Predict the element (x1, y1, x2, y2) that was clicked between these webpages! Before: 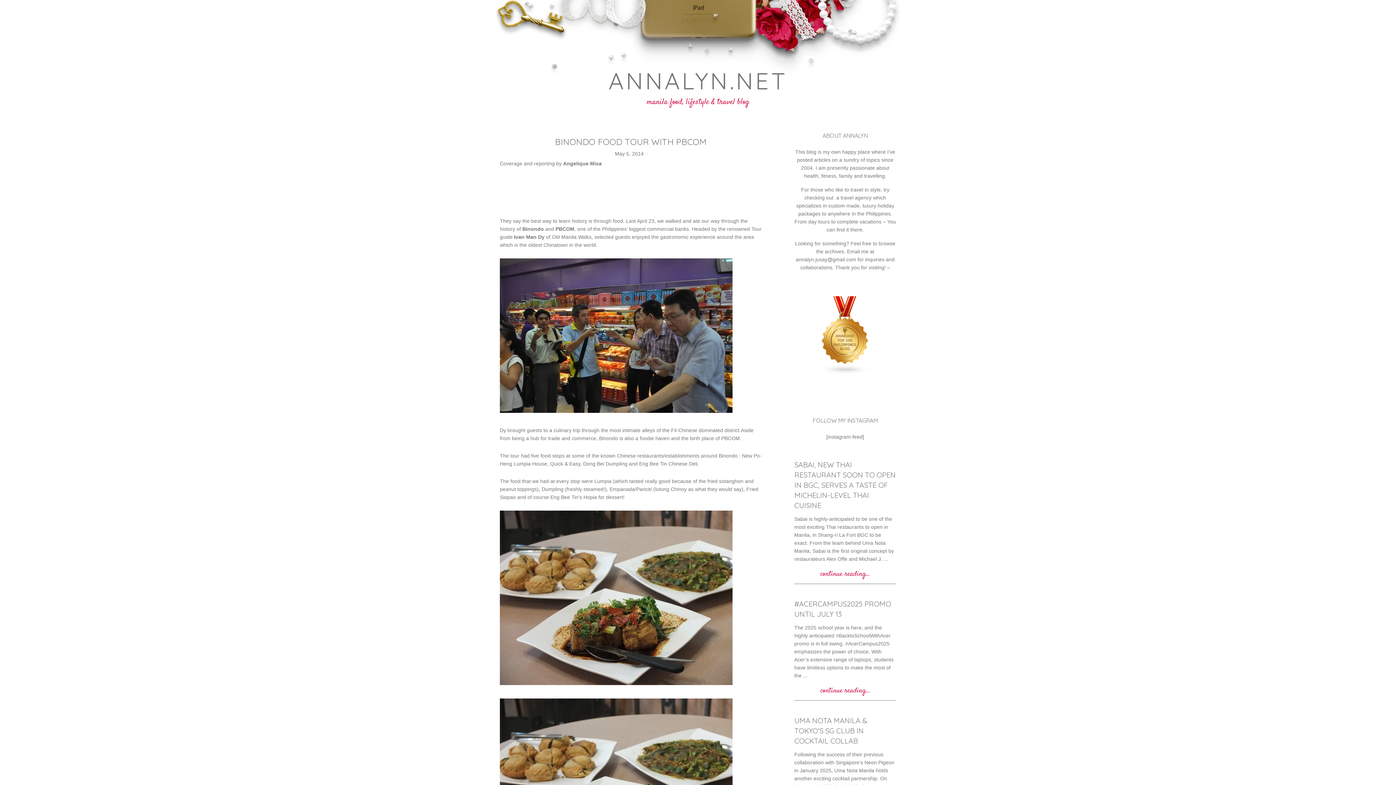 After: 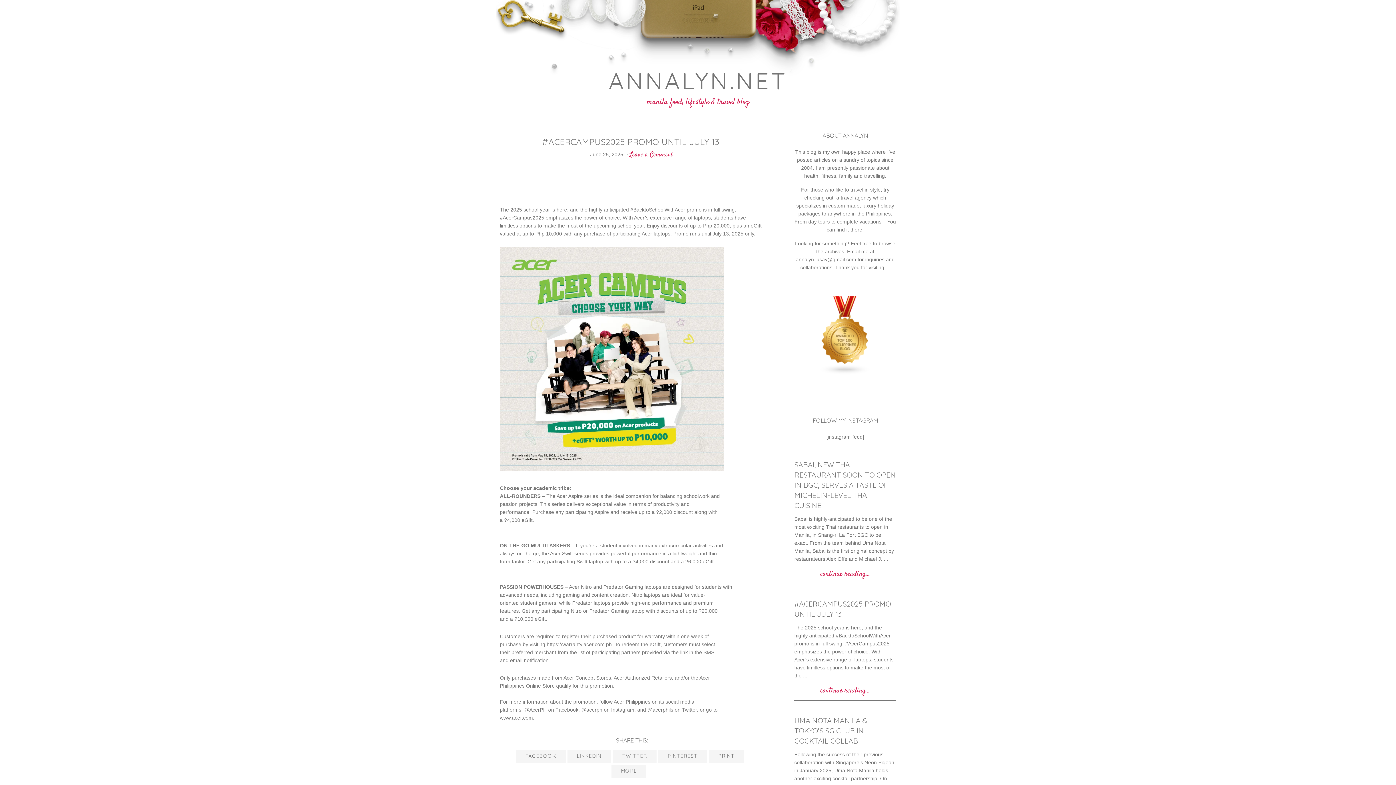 Action: bbox: (794, 681, 896, 701) label: continue reading...